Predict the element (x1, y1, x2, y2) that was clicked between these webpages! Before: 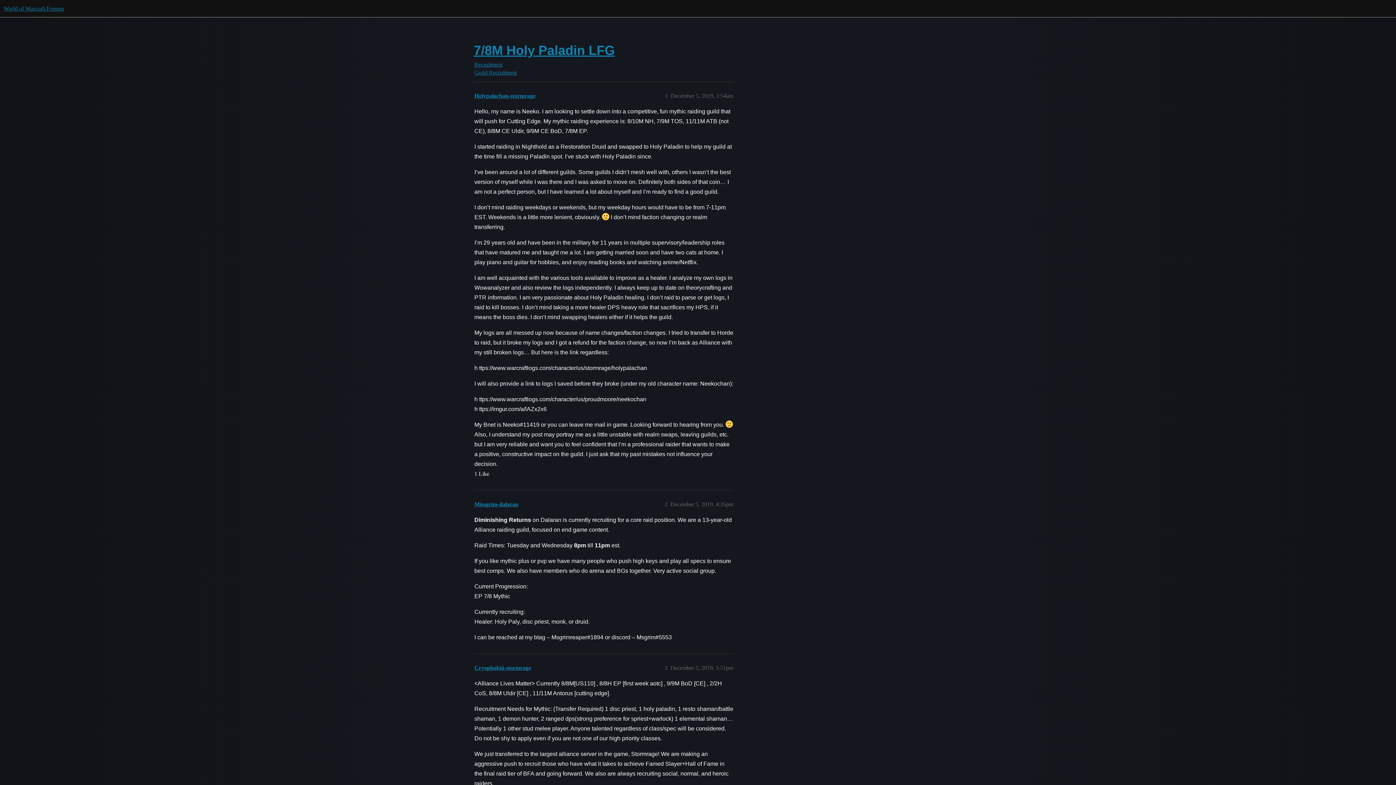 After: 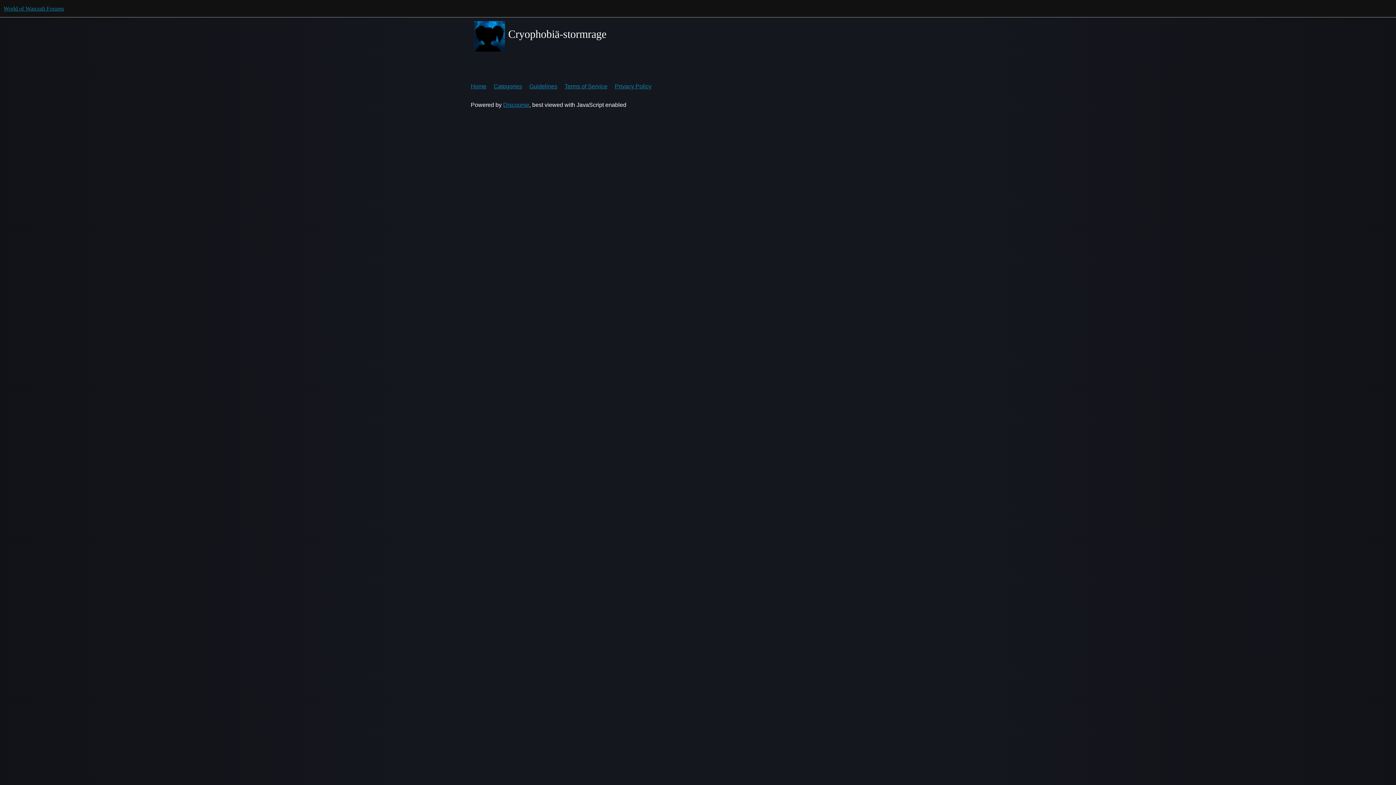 Action: label: Cryophobiä-stormrage bbox: (474, 665, 531, 671)